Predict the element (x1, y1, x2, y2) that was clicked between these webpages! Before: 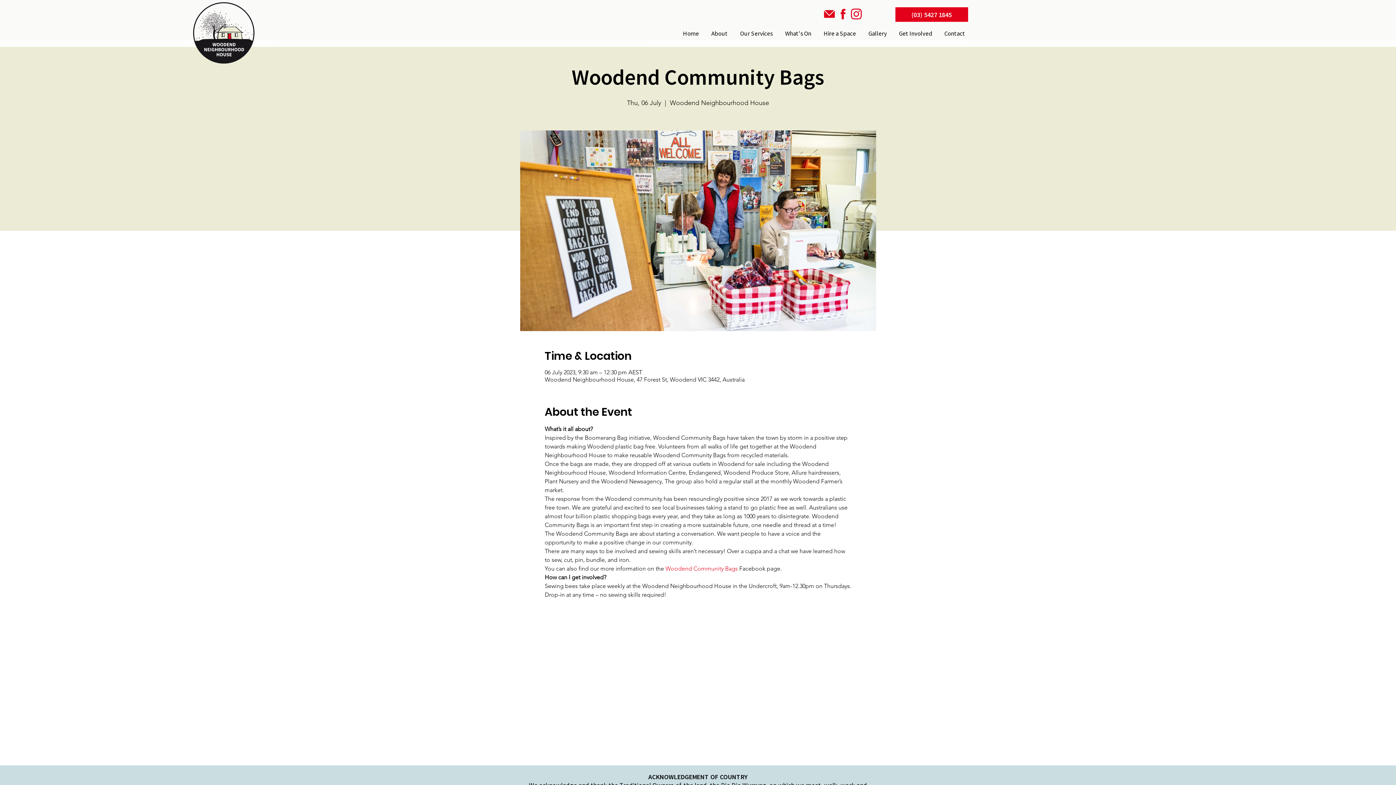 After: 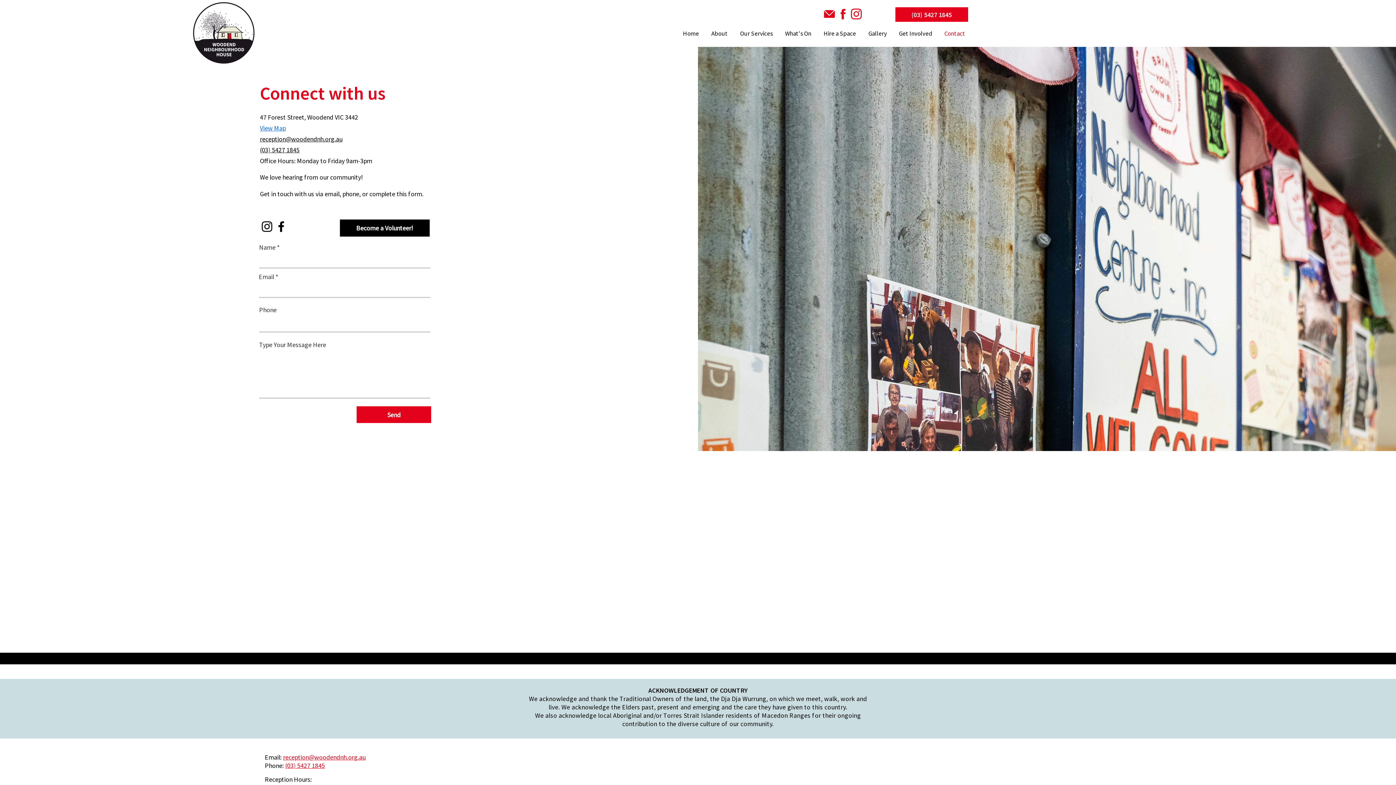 Action: label: Contact bbox: (938, 26, 970, 40)